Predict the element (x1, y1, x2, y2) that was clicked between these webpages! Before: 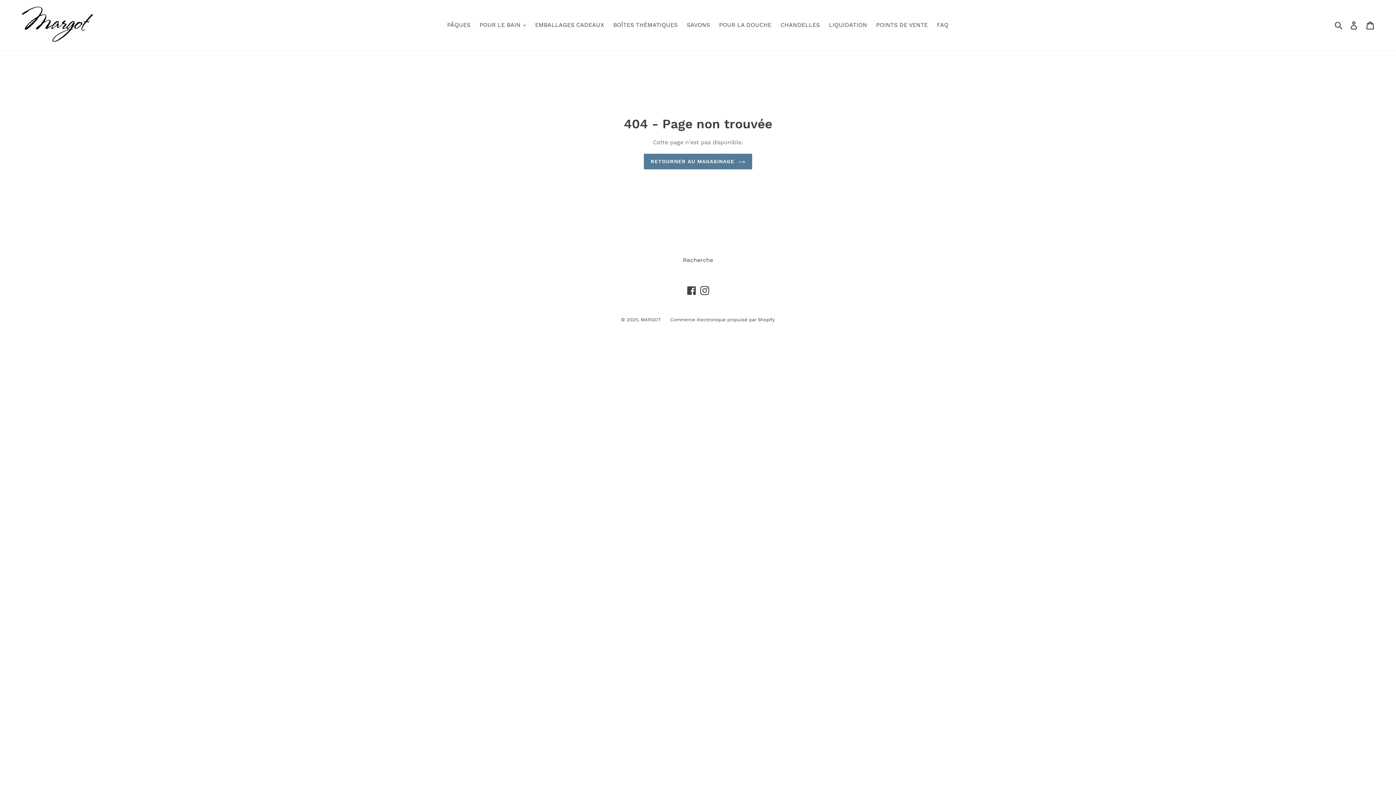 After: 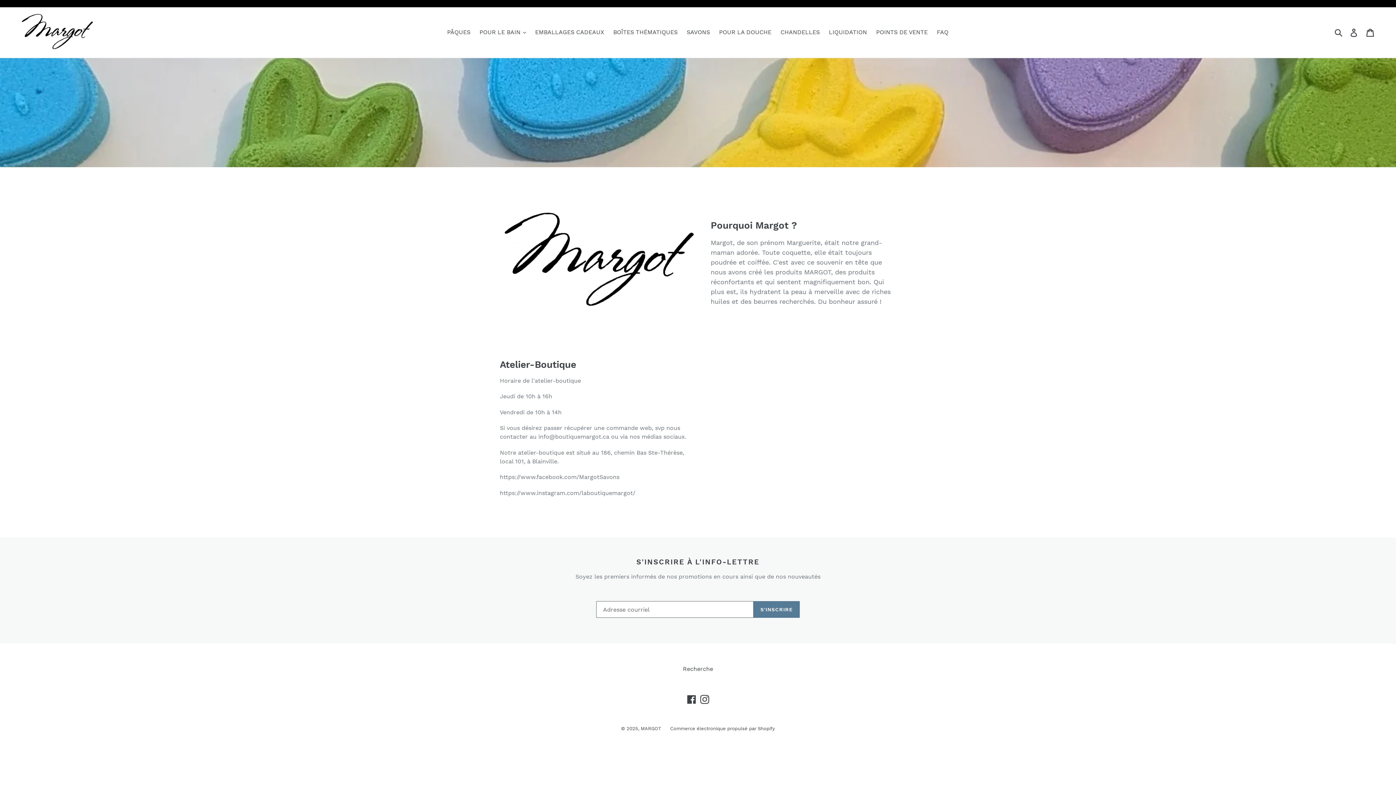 Action: bbox: (640, 316, 661, 322) label: MARGOT